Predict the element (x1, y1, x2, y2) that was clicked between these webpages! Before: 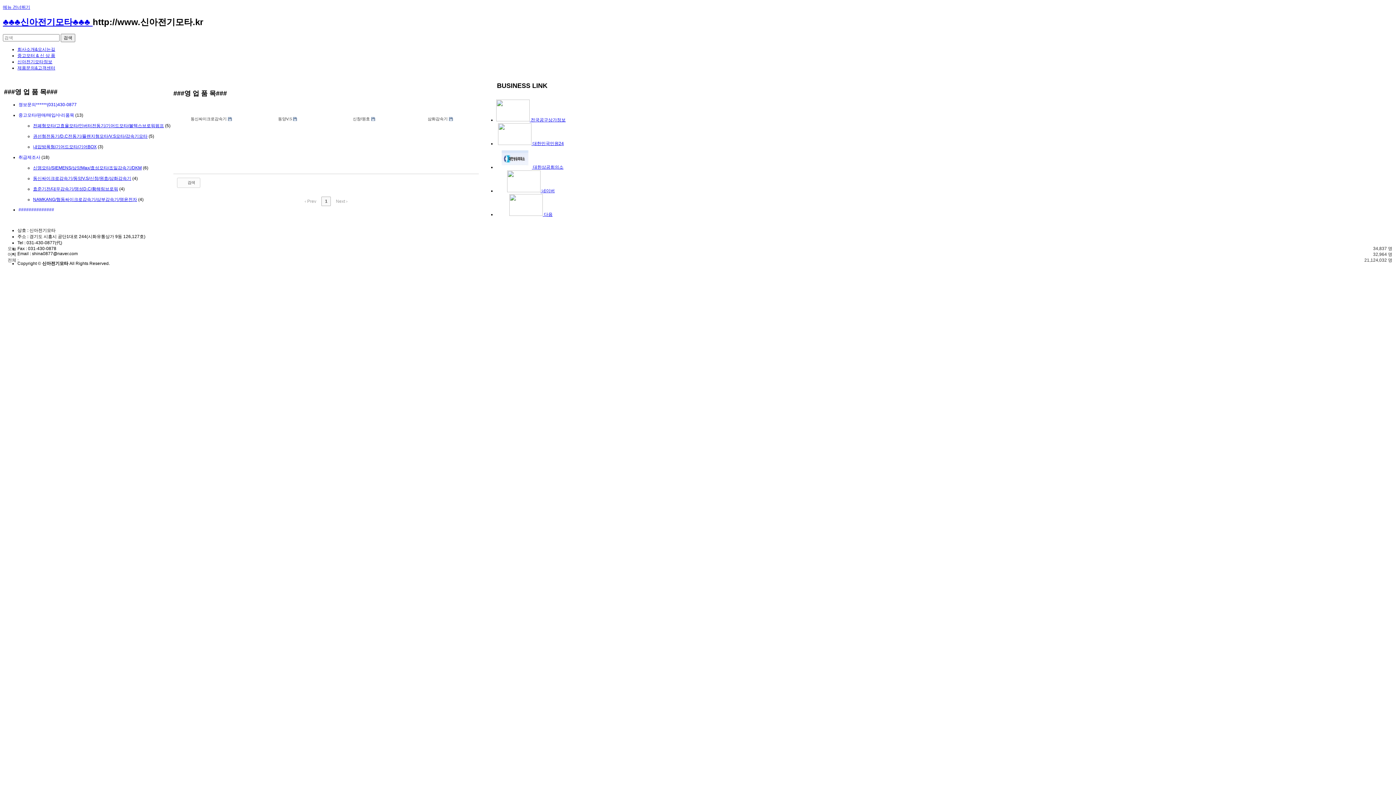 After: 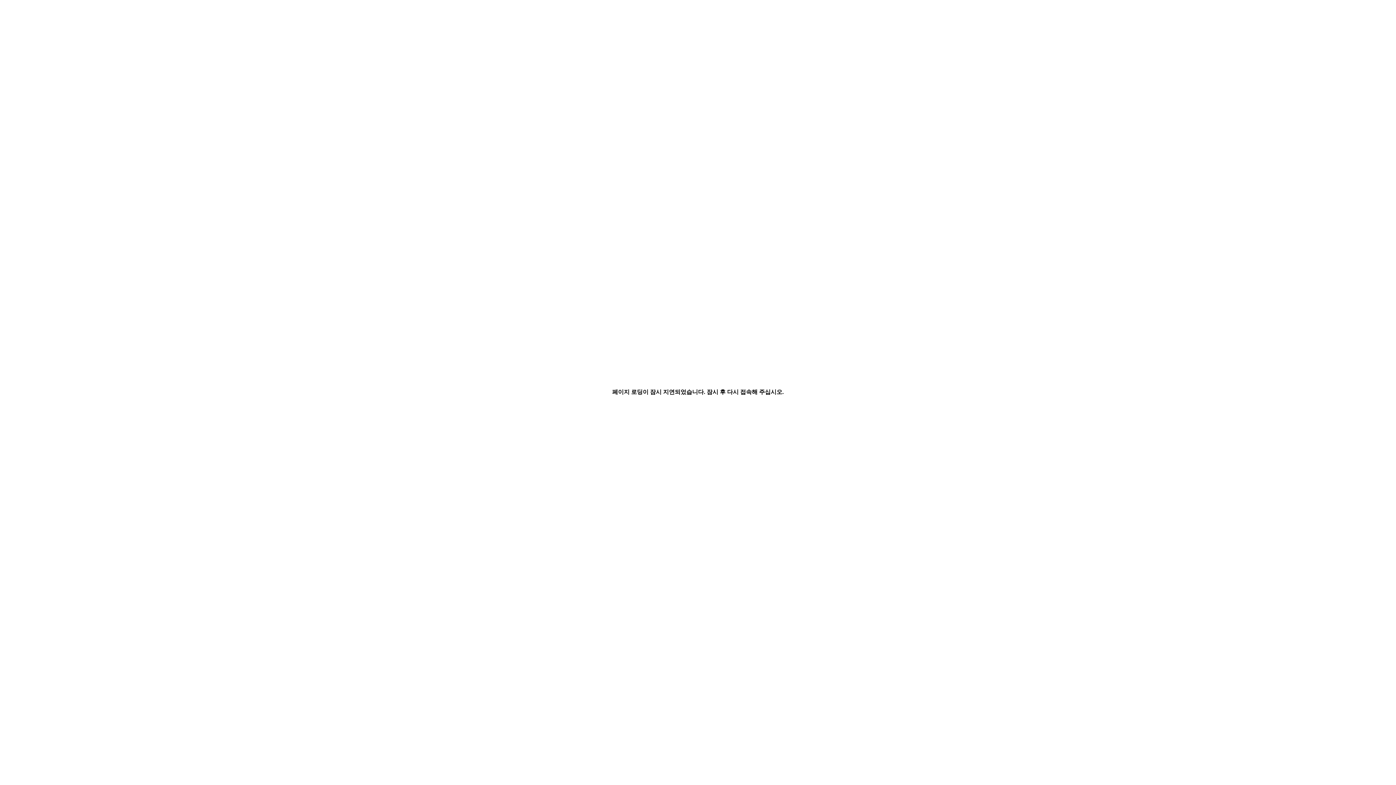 Action: label: 다음 bbox: (544, 212, 552, 217)